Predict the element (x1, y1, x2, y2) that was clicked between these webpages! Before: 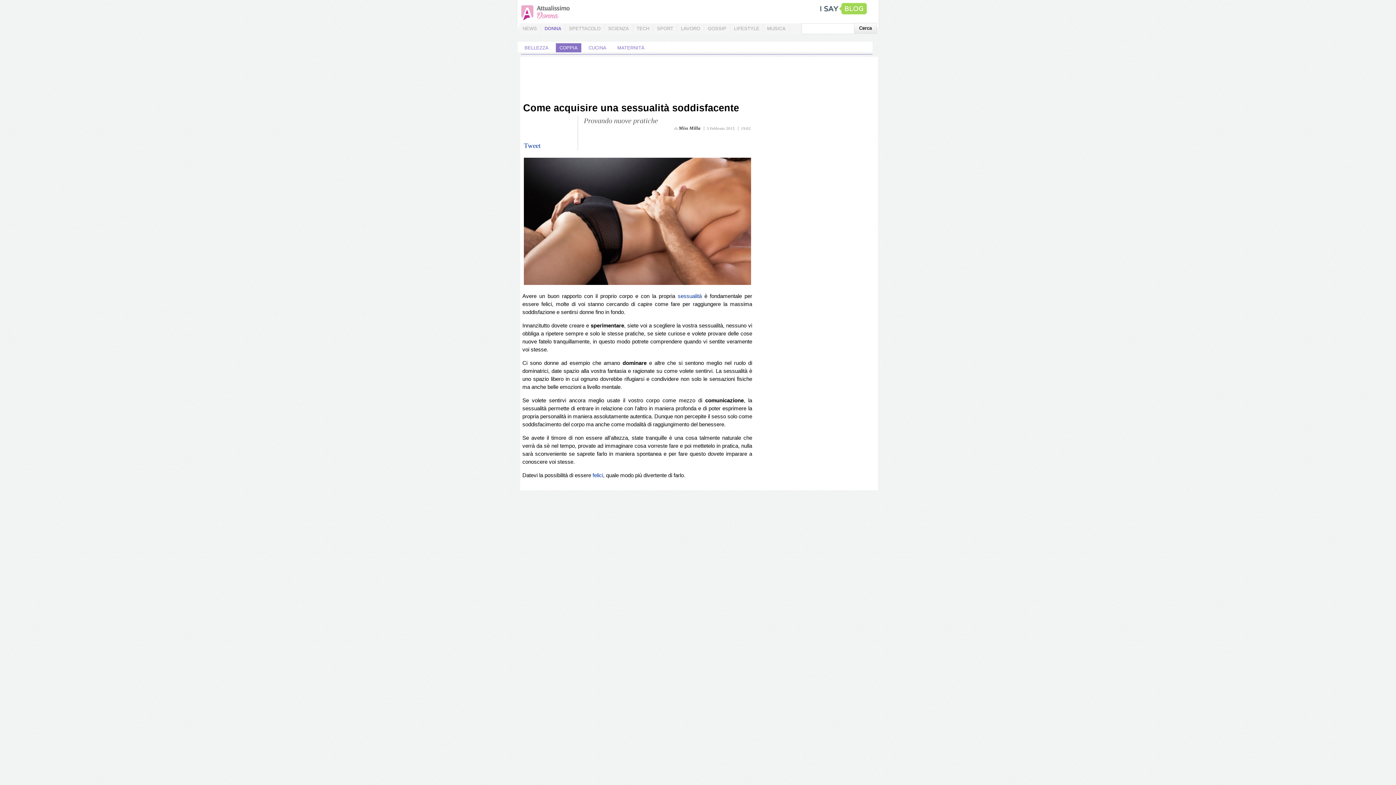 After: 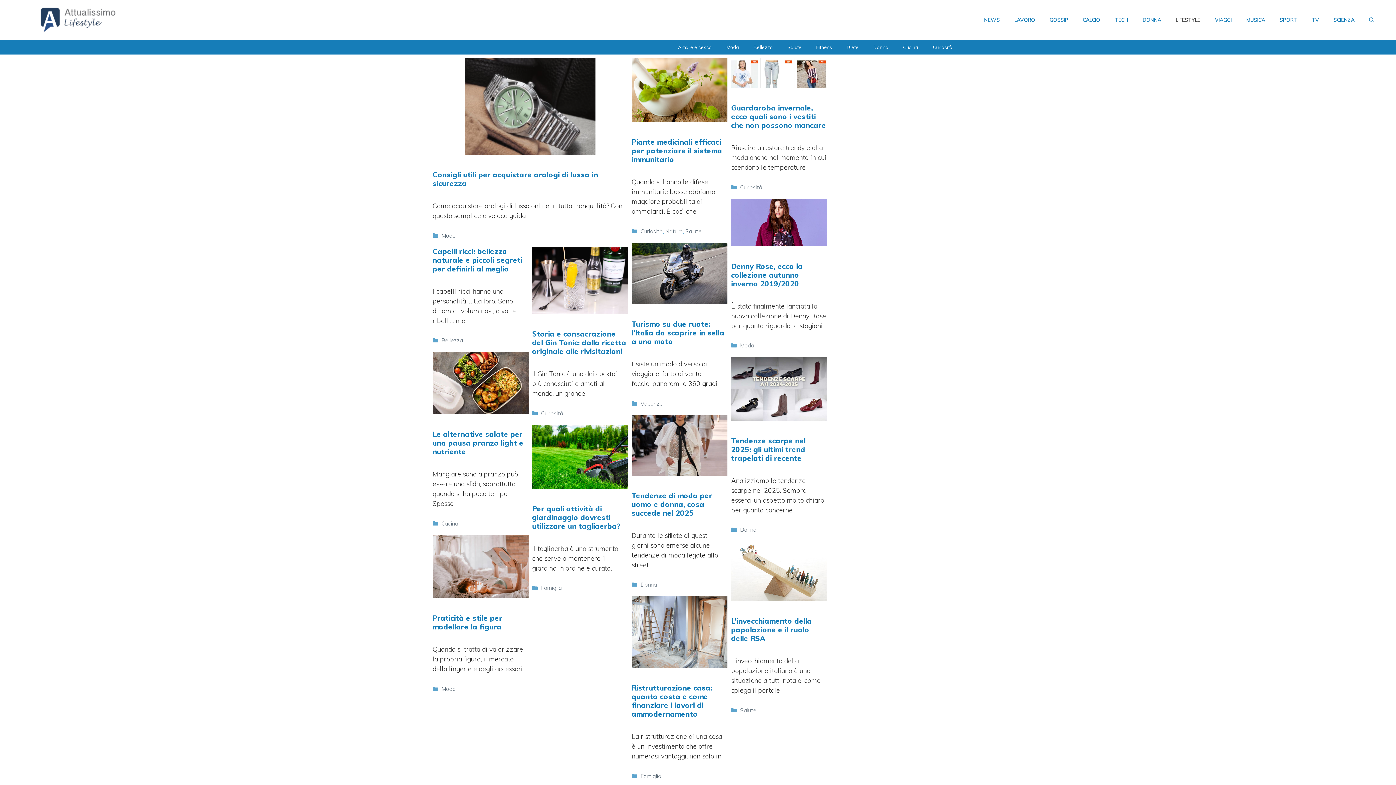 Action: bbox: (730, 24, 763, 33) label: LIFESTYLE